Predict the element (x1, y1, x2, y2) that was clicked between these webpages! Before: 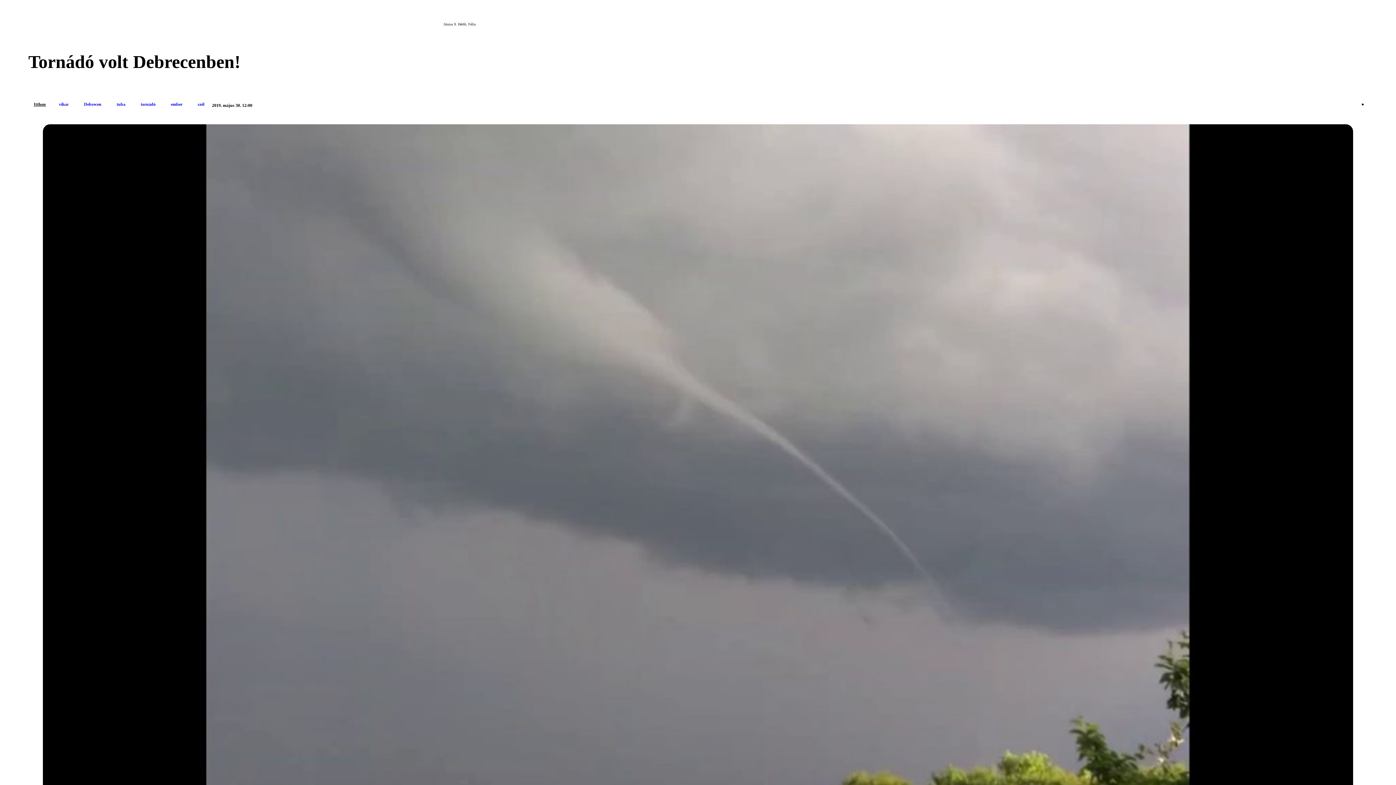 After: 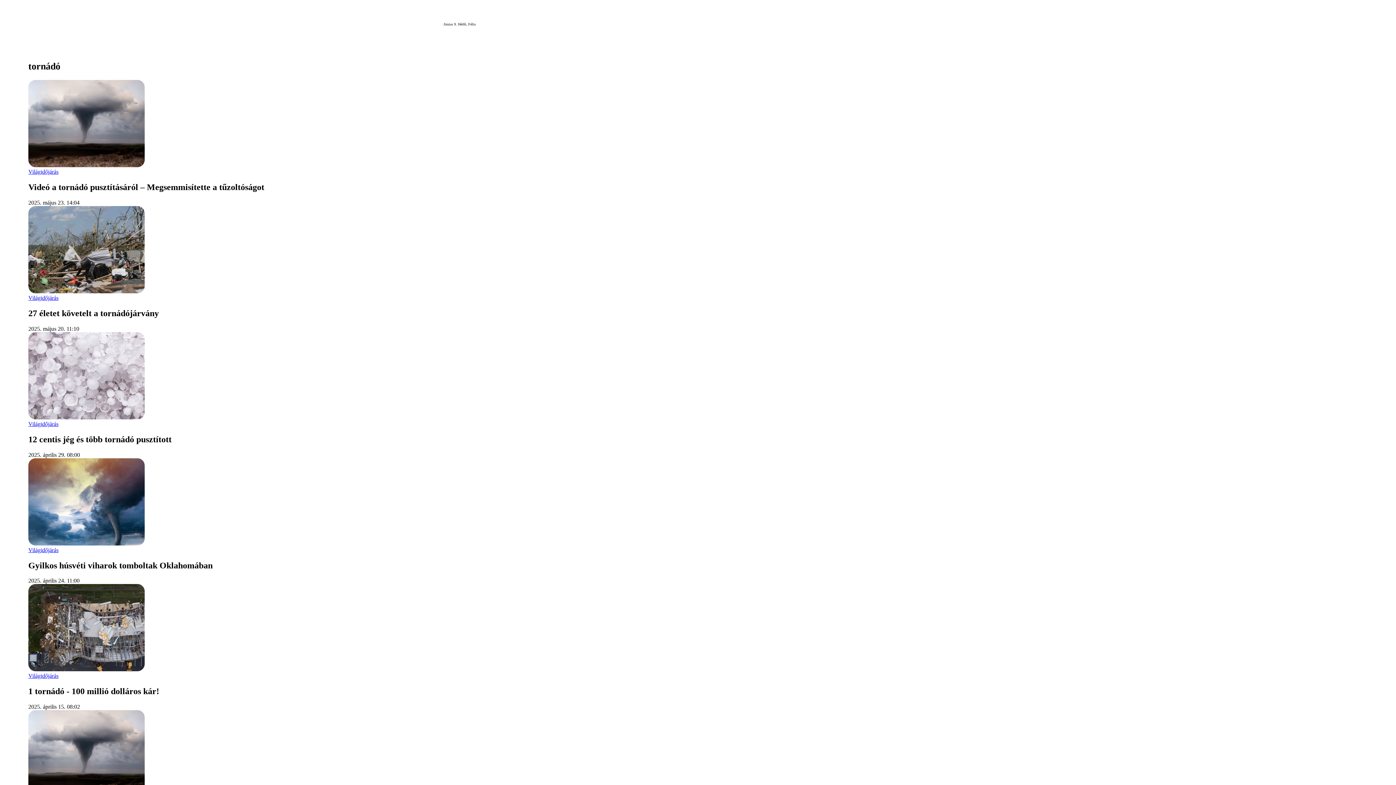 Action: label: tornádó bbox: (133, 99, 163, 109)